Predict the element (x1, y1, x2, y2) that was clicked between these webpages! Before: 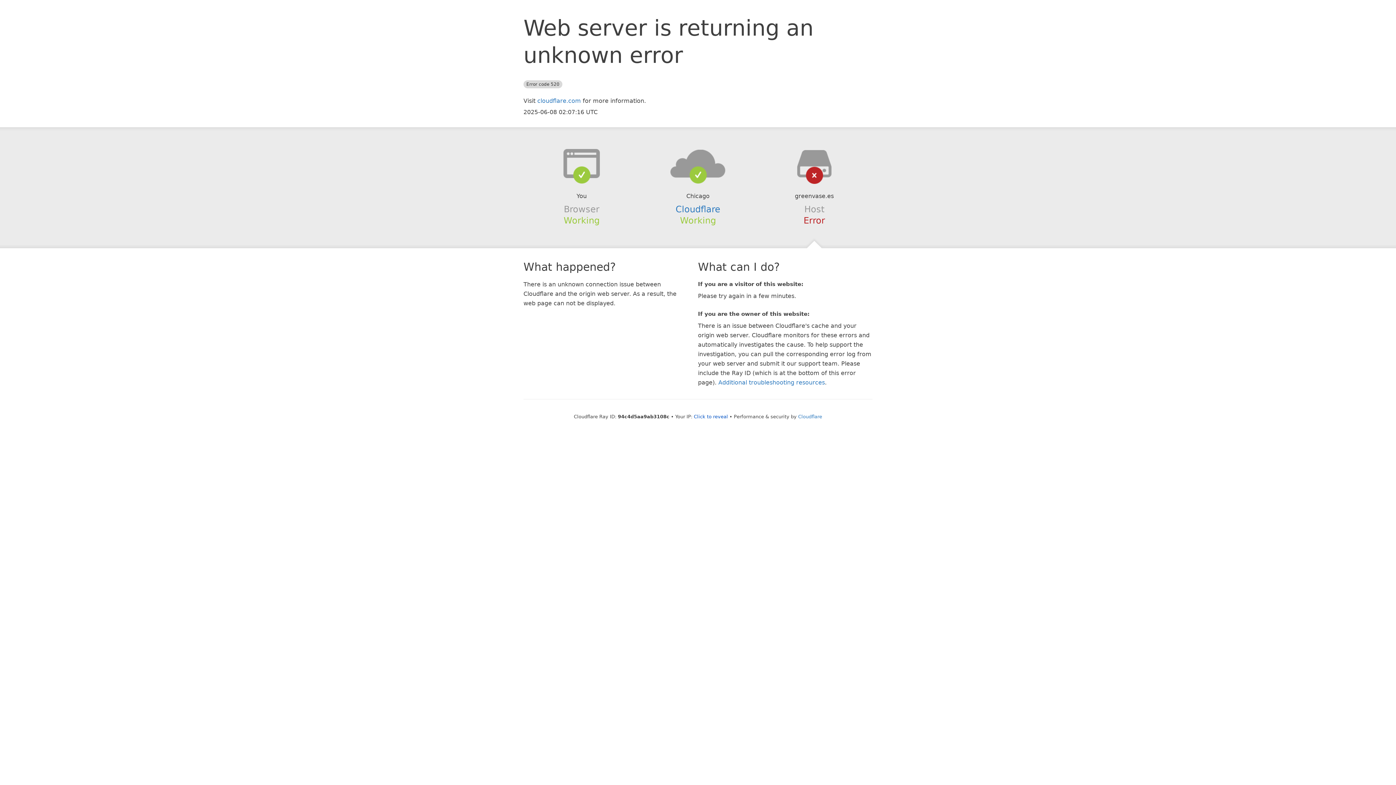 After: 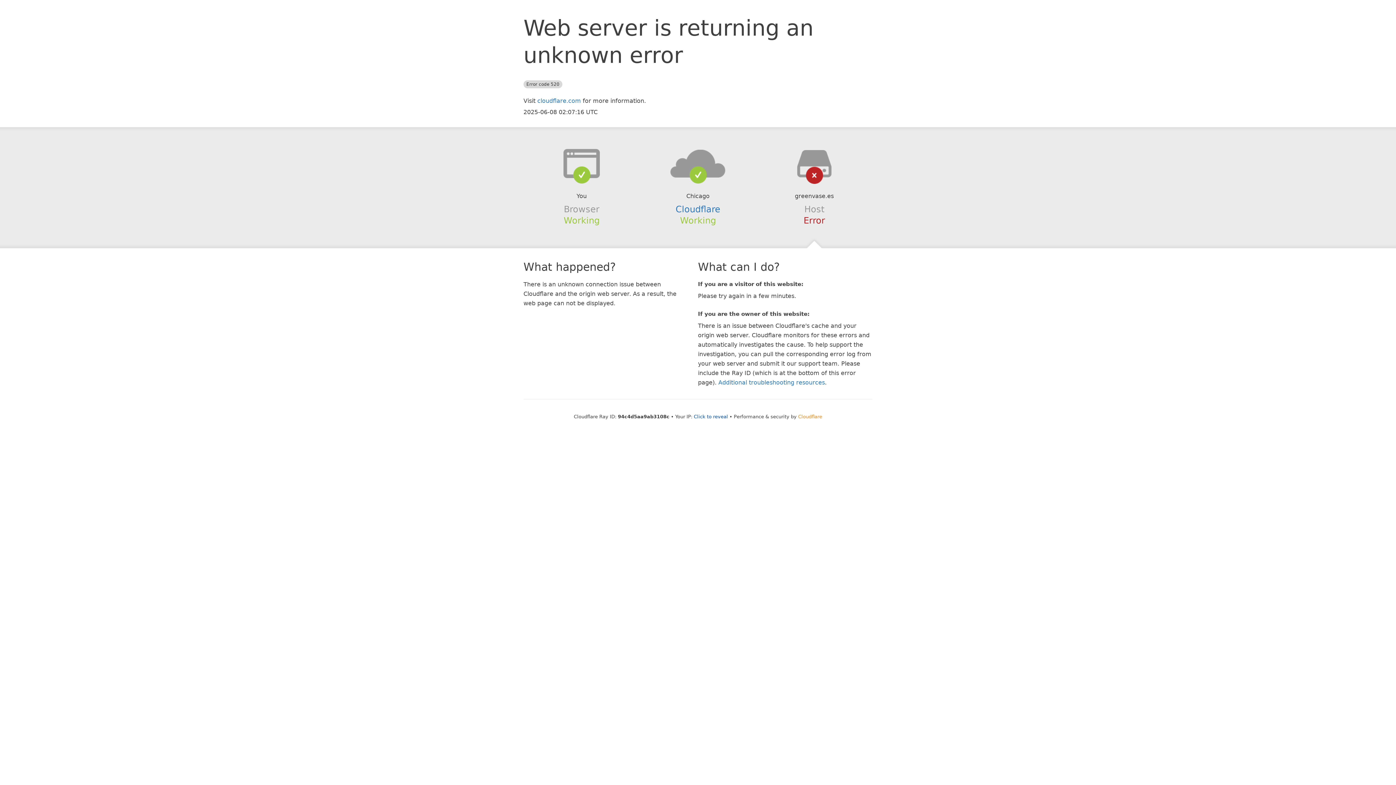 Action: bbox: (798, 414, 822, 419) label: Cloudflare